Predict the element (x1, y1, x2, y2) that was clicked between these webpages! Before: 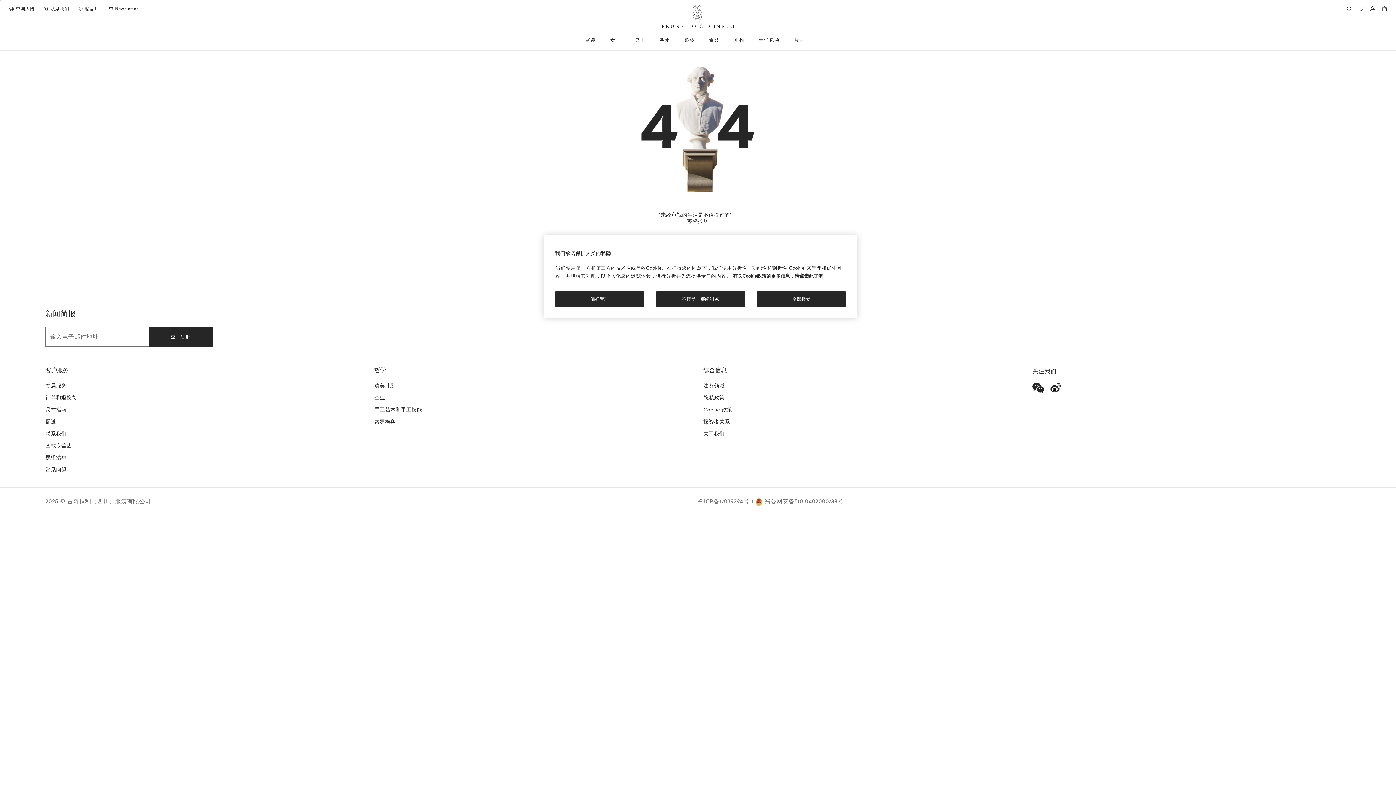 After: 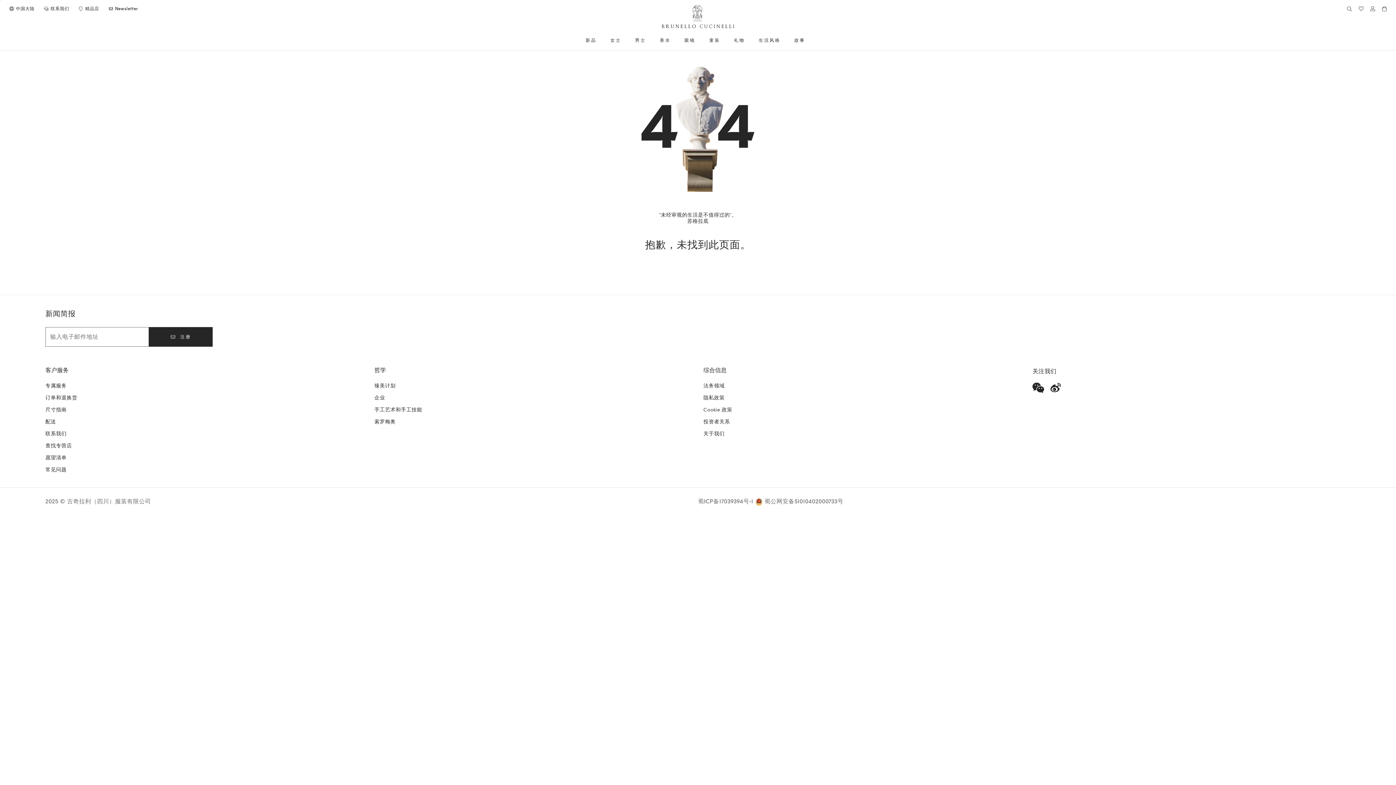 Action: label: 全部接受 bbox: (757, 291, 846, 306)